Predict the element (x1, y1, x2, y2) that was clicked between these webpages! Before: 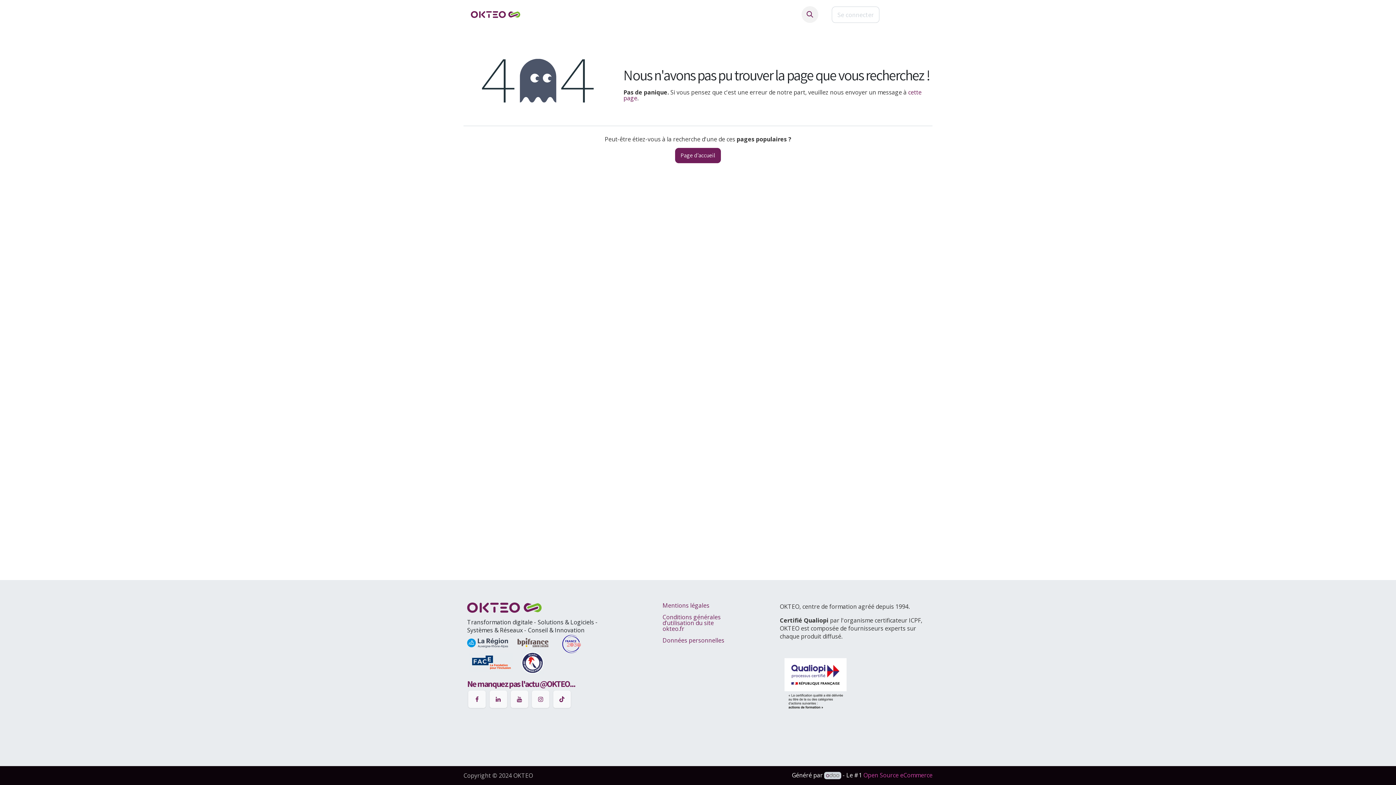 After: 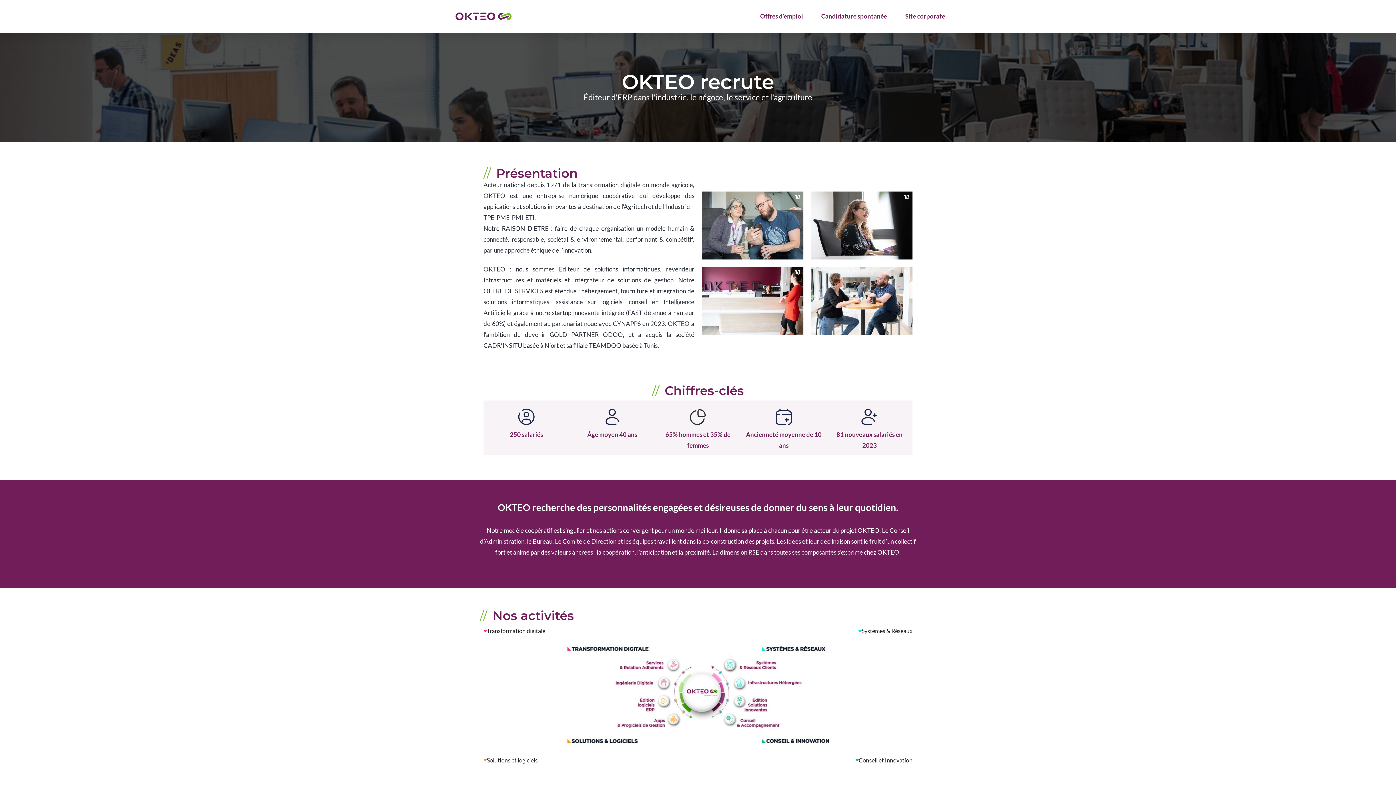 Action: label: RECRUTEMENT bbox: (644, 10, 694, 18)